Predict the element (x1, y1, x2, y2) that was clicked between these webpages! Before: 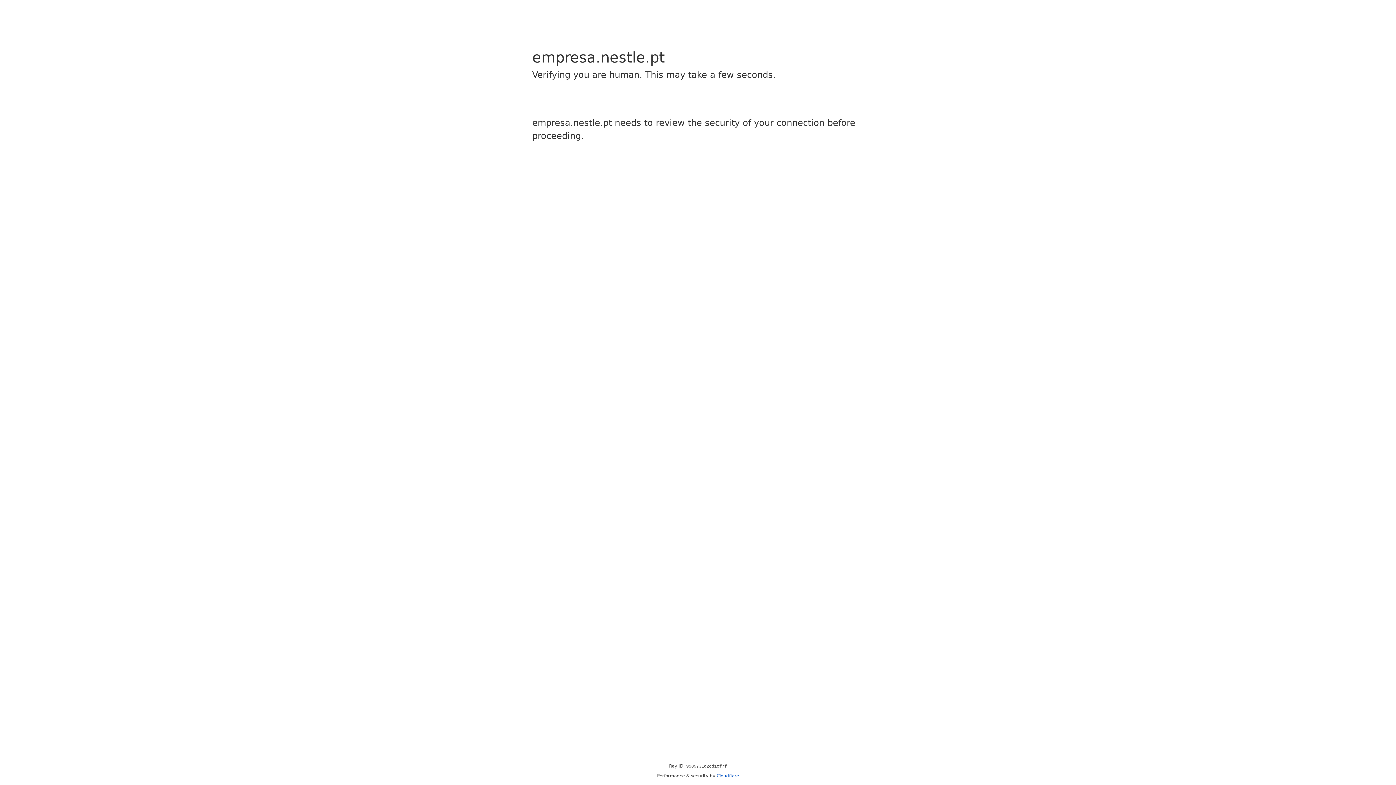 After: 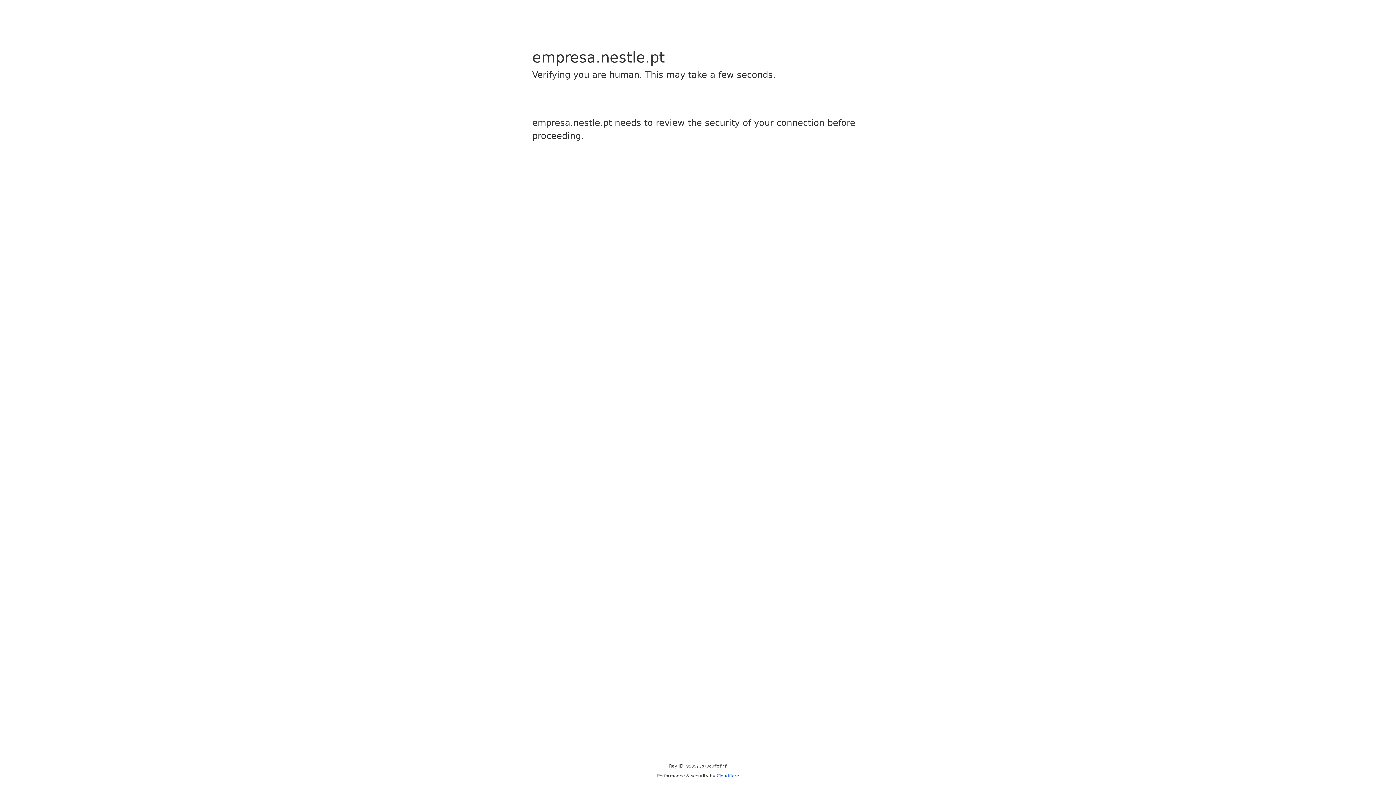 Action: bbox: (716, 773, 739, 778) label: Cloudflare